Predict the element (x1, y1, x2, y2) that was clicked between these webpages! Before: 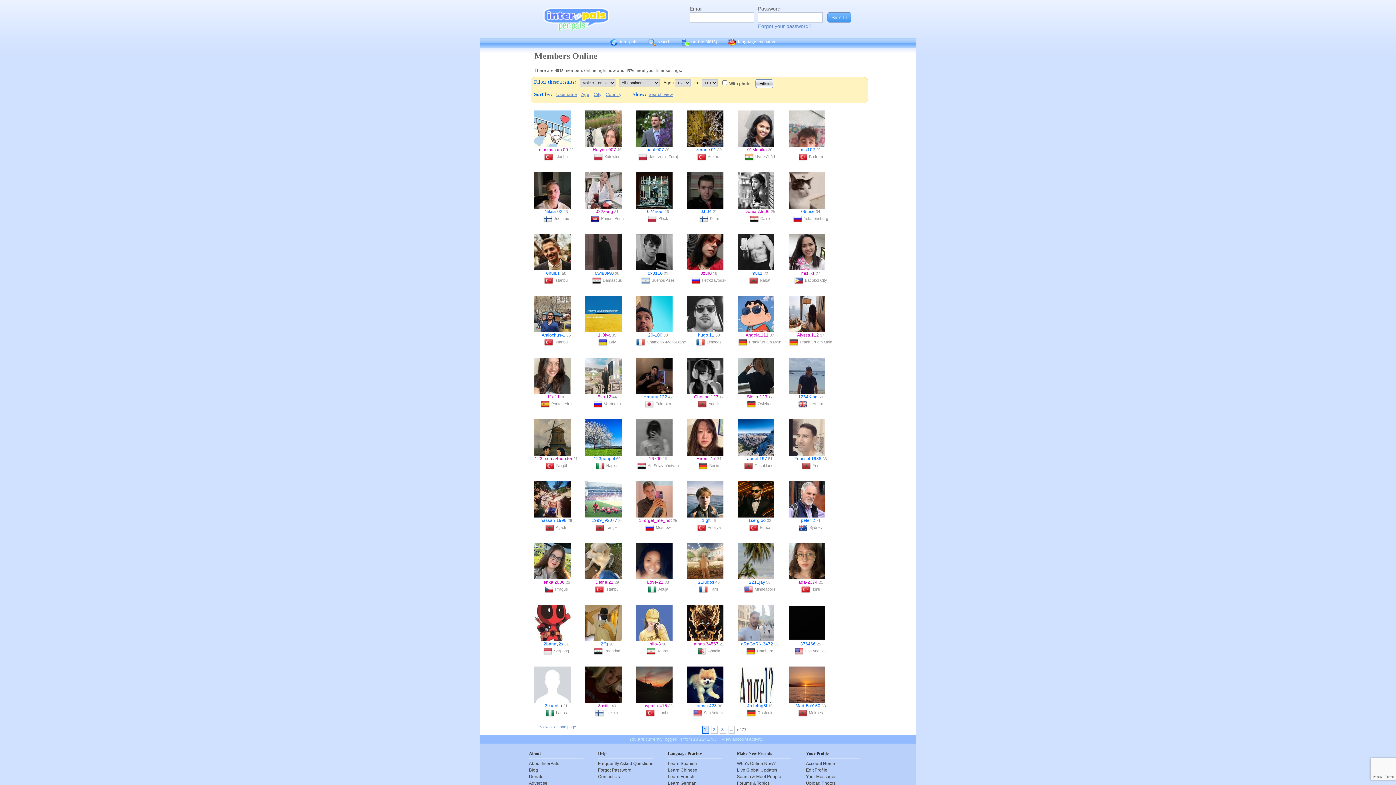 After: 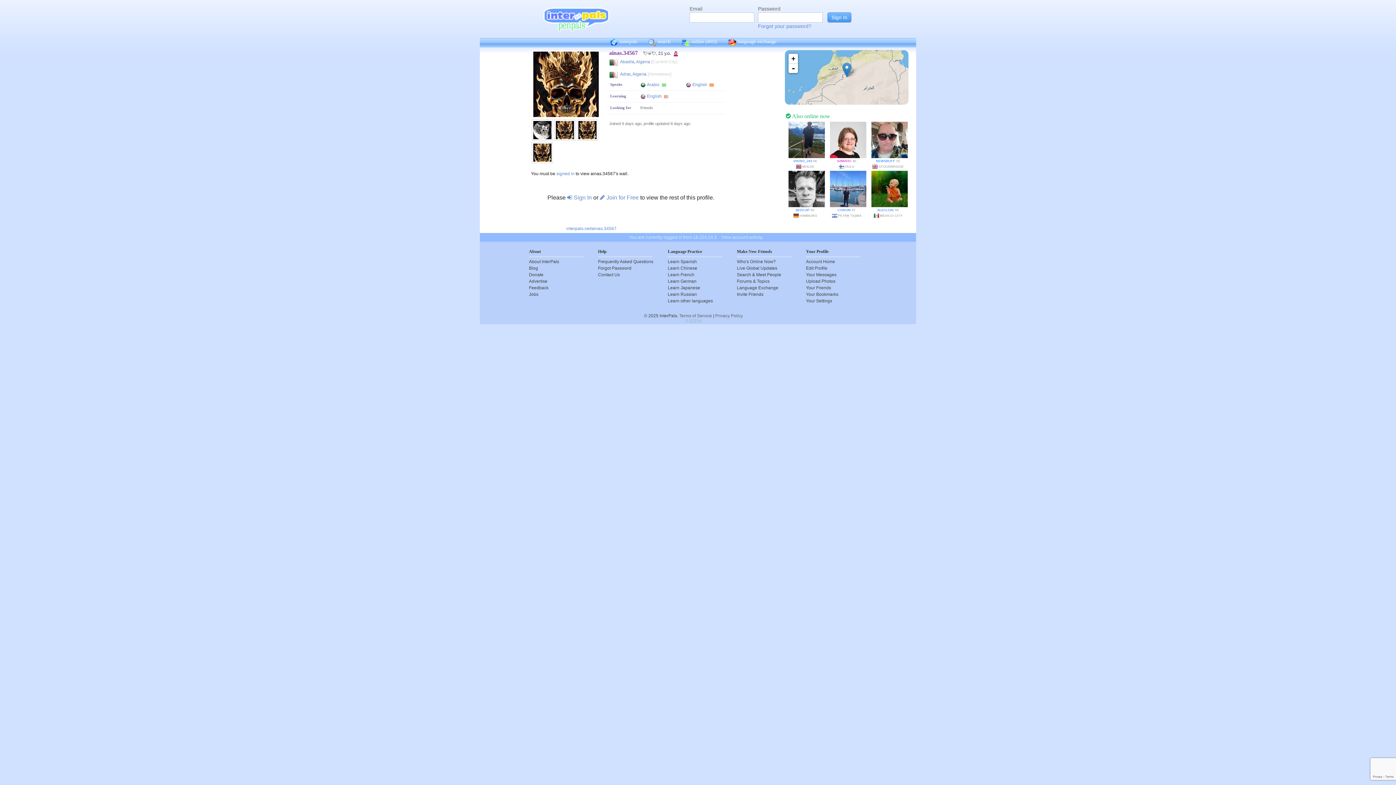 Action: bbox: (694, 641, 718, 646) label: ainas.34567